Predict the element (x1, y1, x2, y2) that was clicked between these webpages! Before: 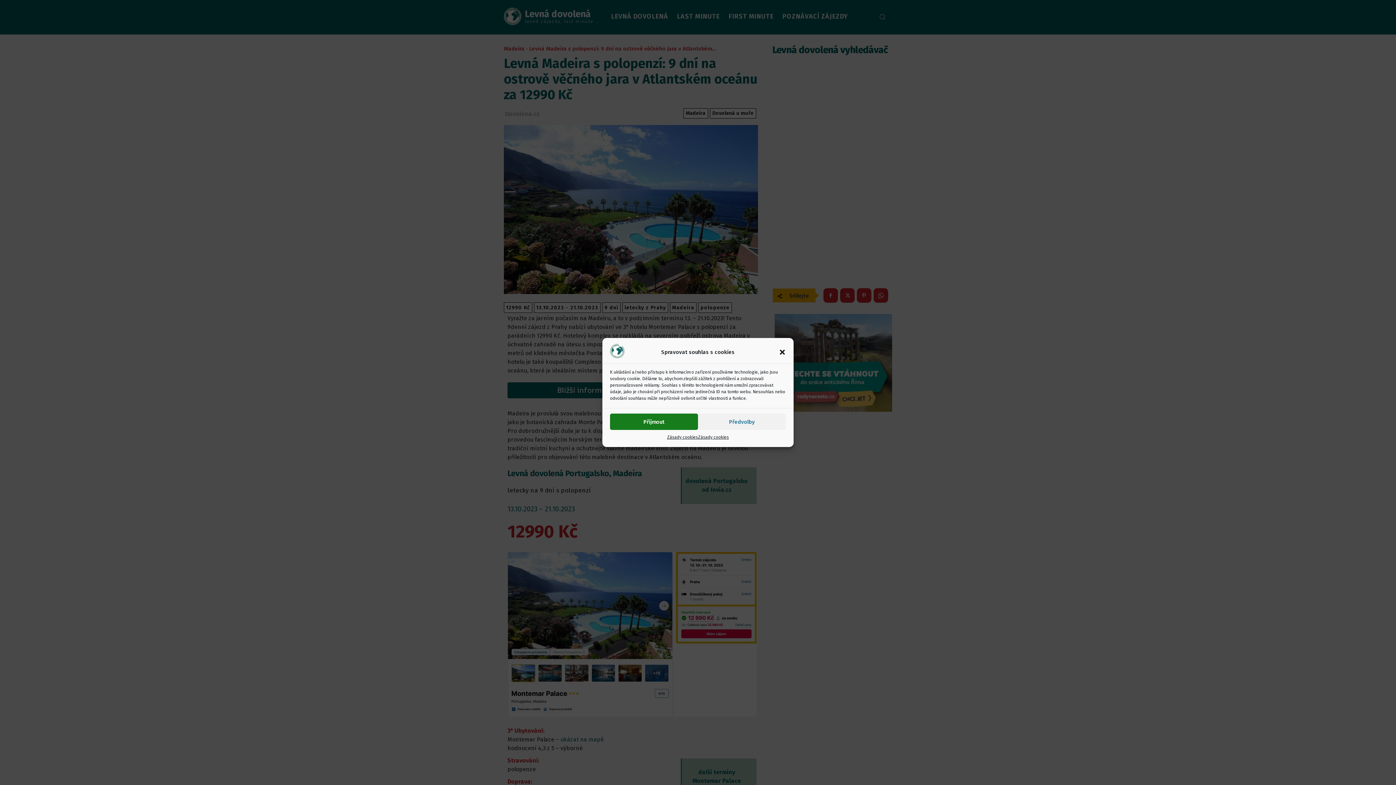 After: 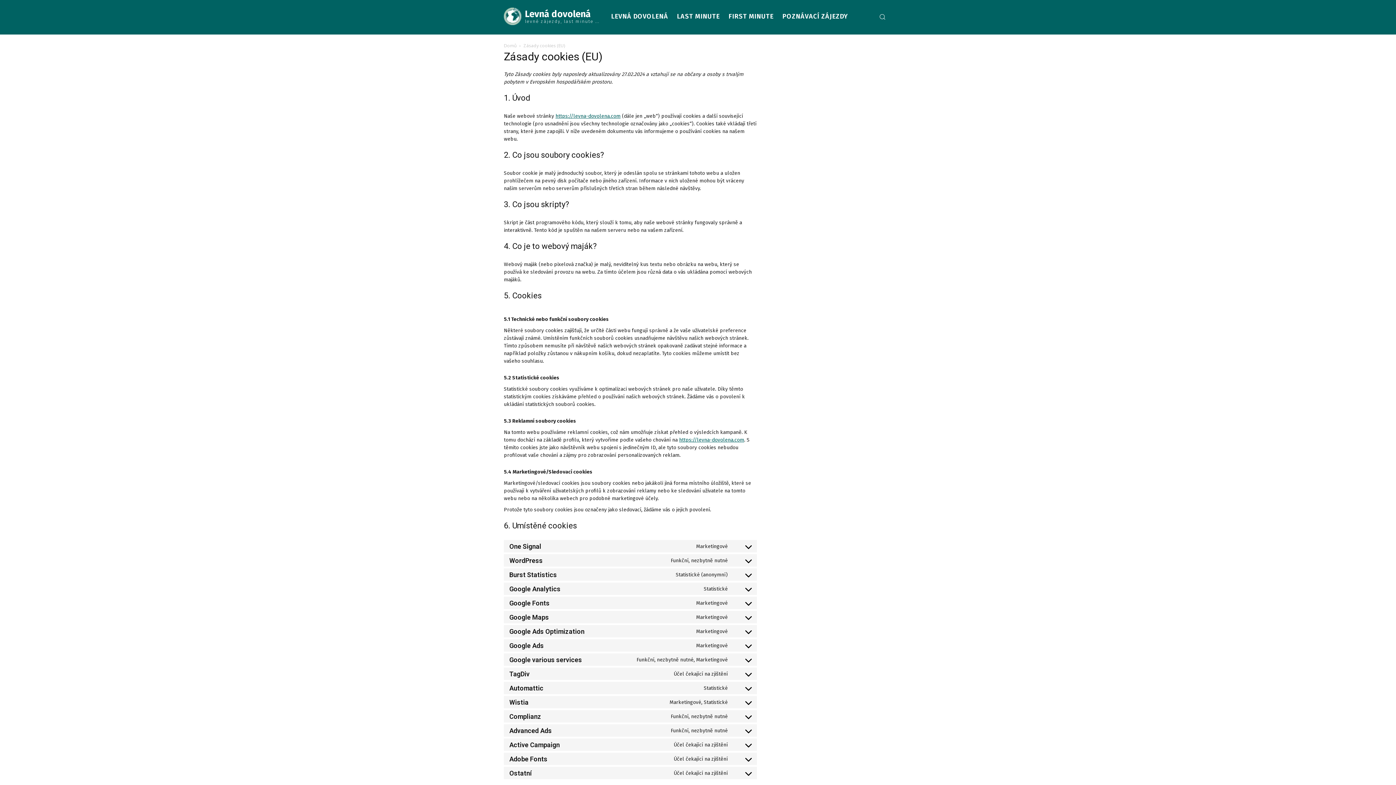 Action: bbox: (698, 433, 729, 441) label: Zásady cookies